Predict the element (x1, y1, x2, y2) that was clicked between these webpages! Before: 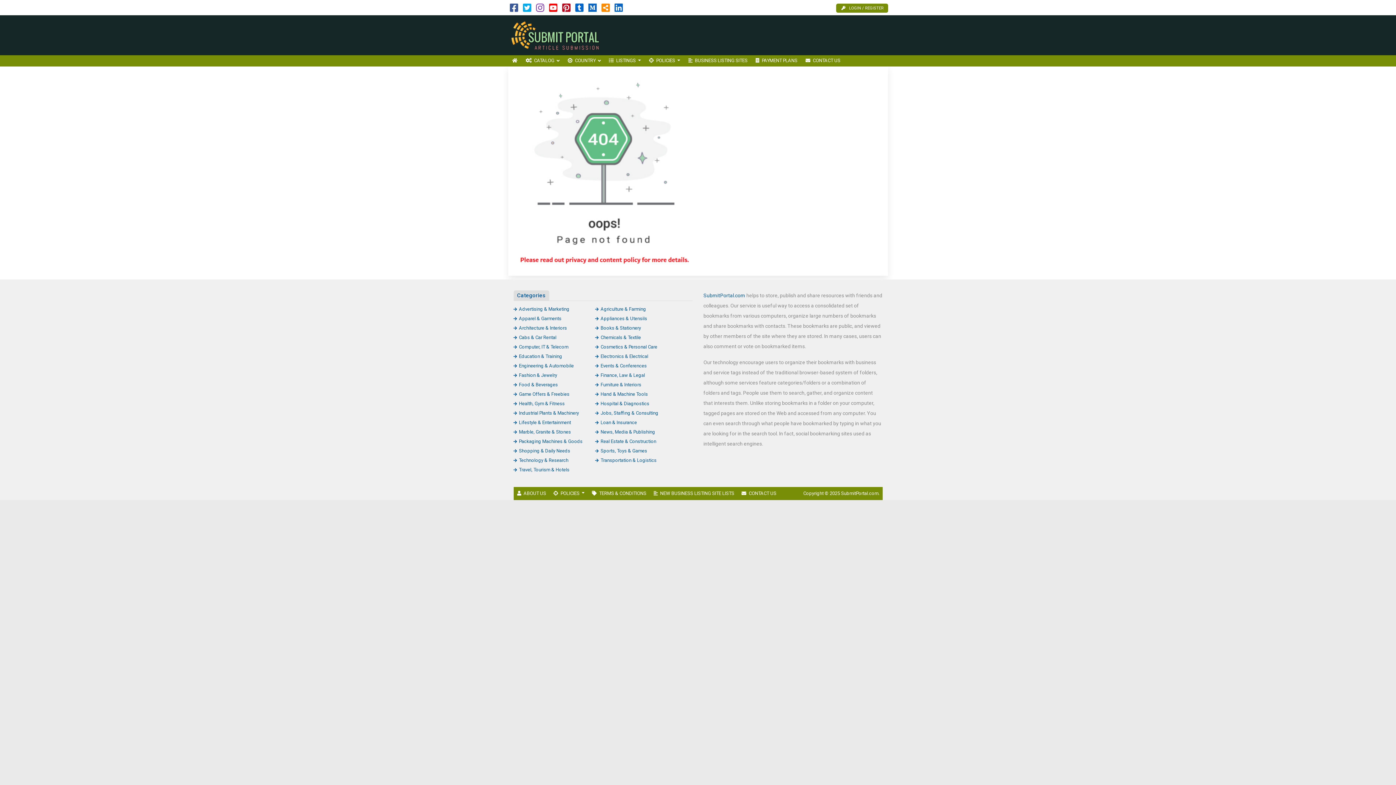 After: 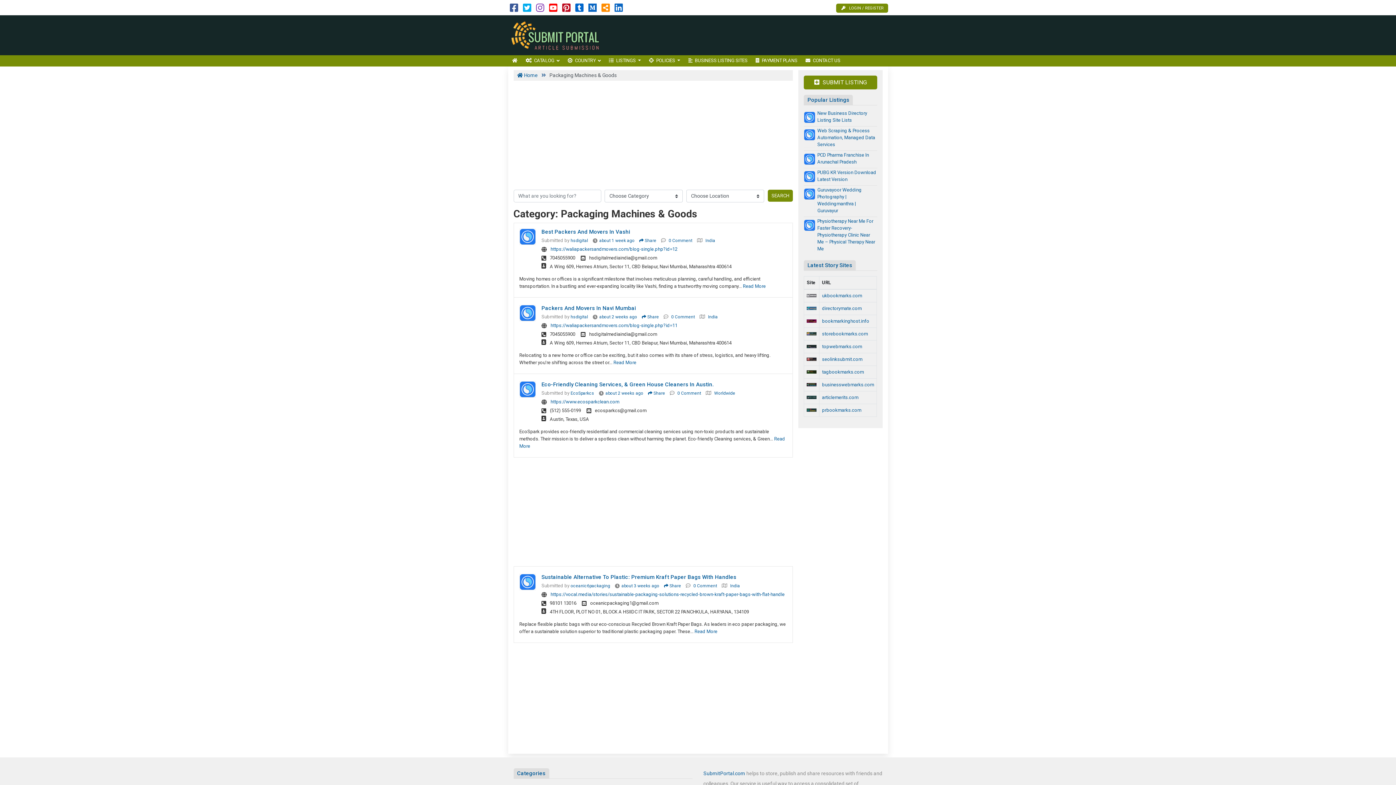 Action: bbox: (513, 438, 582, 444) label: Packaging Machines & Goods